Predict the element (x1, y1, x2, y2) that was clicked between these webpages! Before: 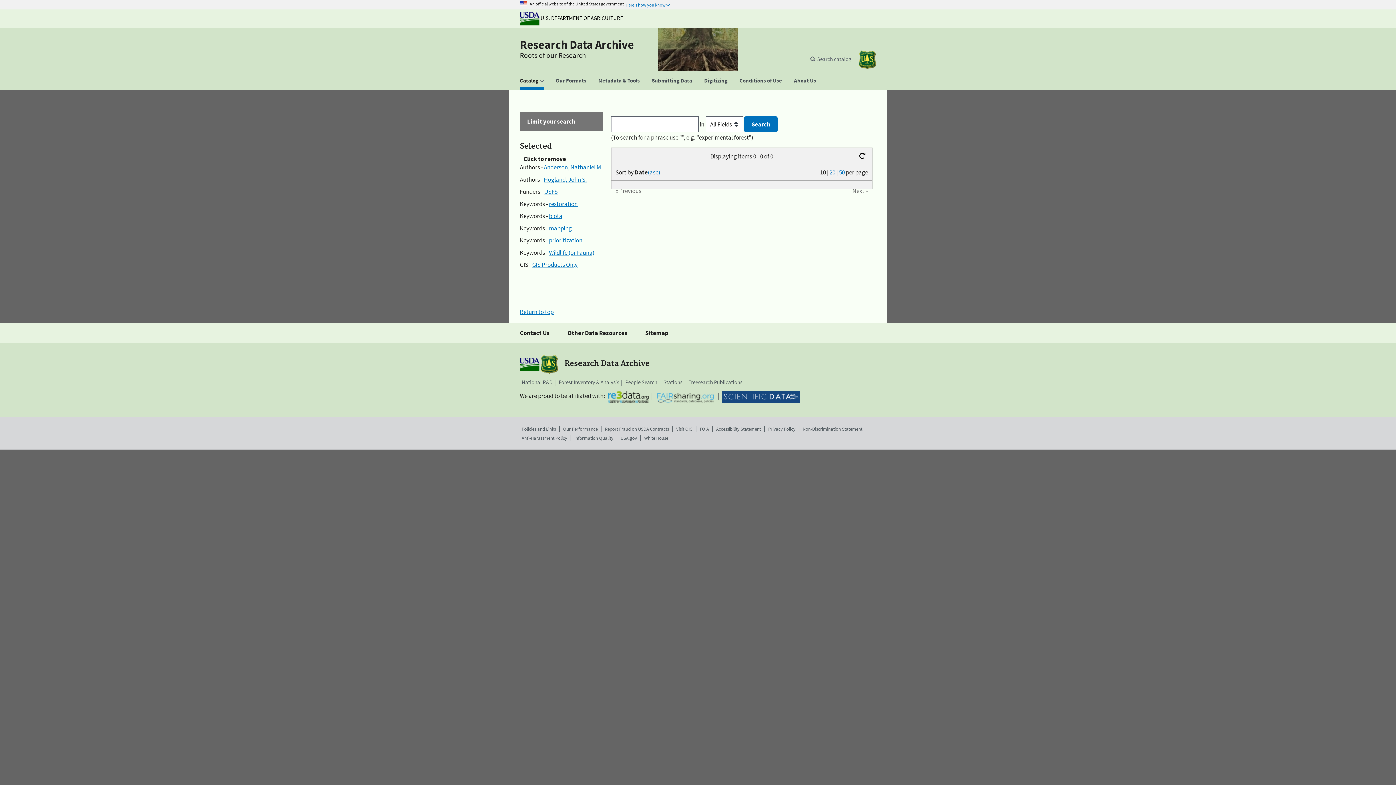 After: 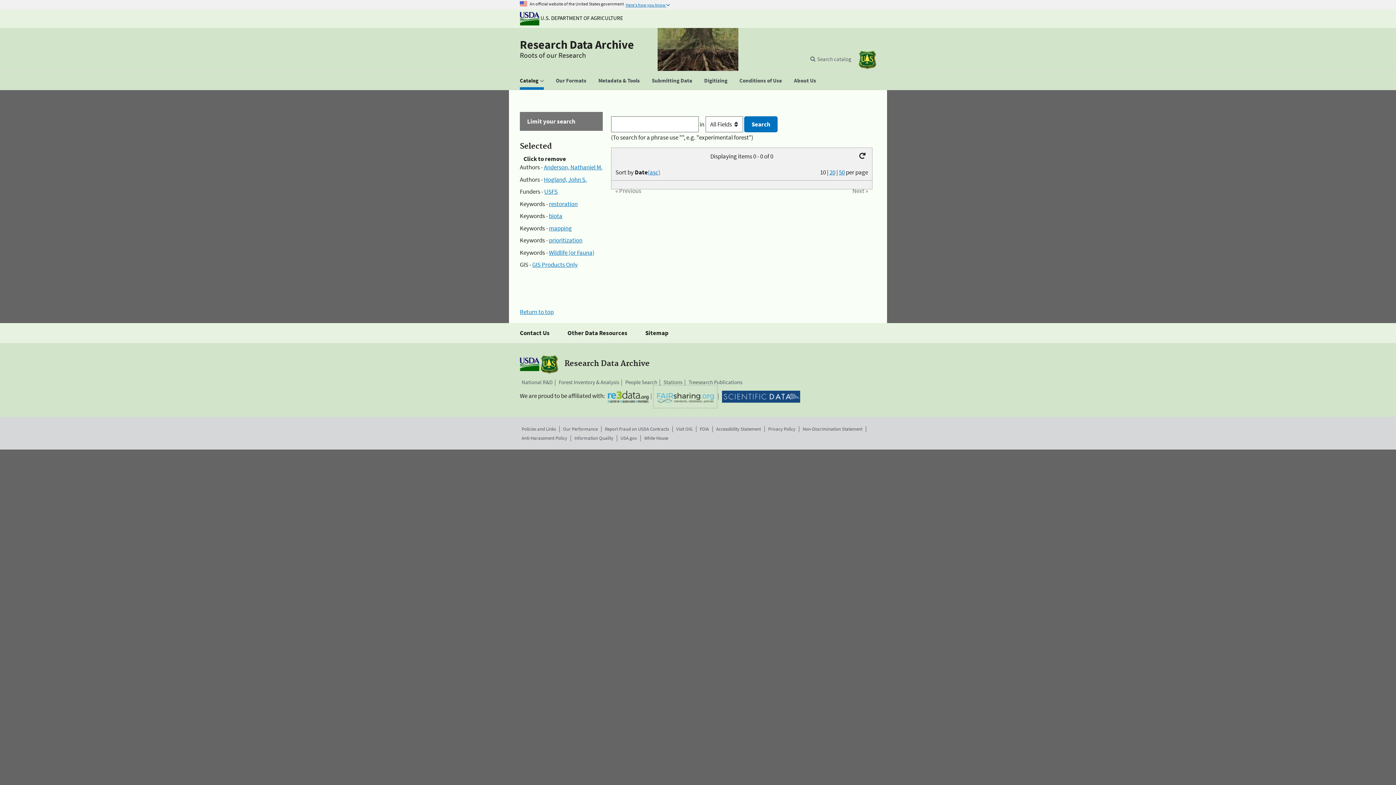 Action: bbox: (654, 386, 716, 406)